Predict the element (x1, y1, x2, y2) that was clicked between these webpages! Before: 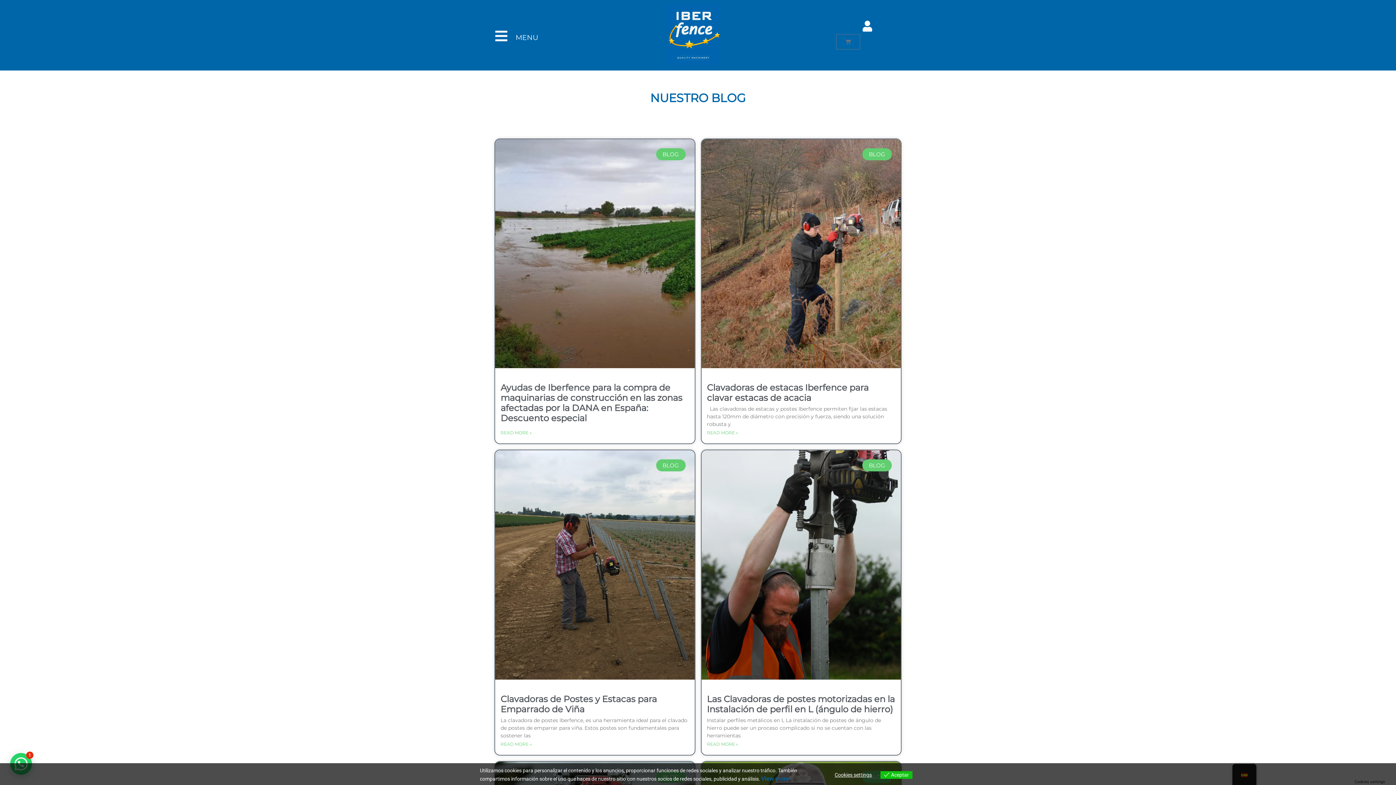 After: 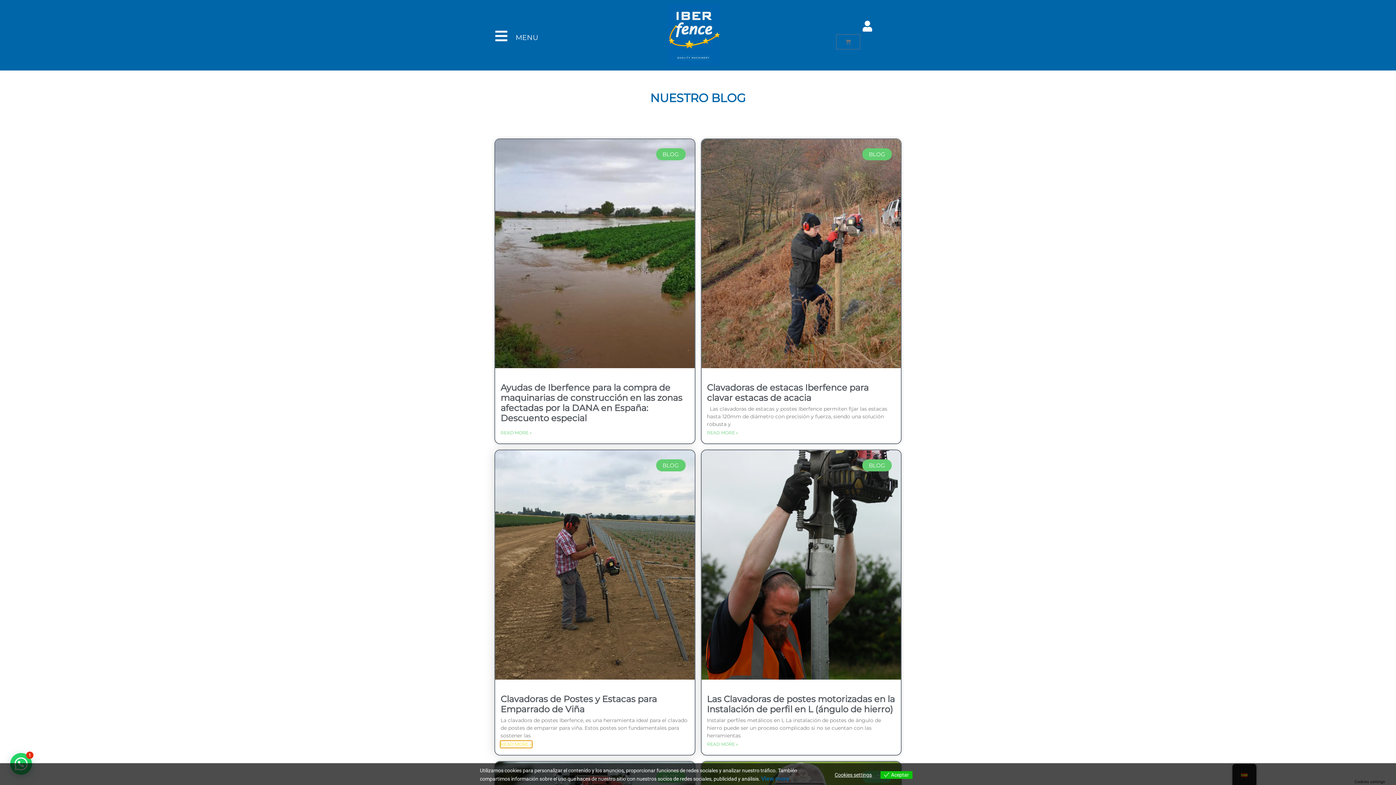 Action: label: Leer más sobre Clavadoras de Postes y Estacas para Emparrado de Viña bbox: (500, 741, 532, 748)